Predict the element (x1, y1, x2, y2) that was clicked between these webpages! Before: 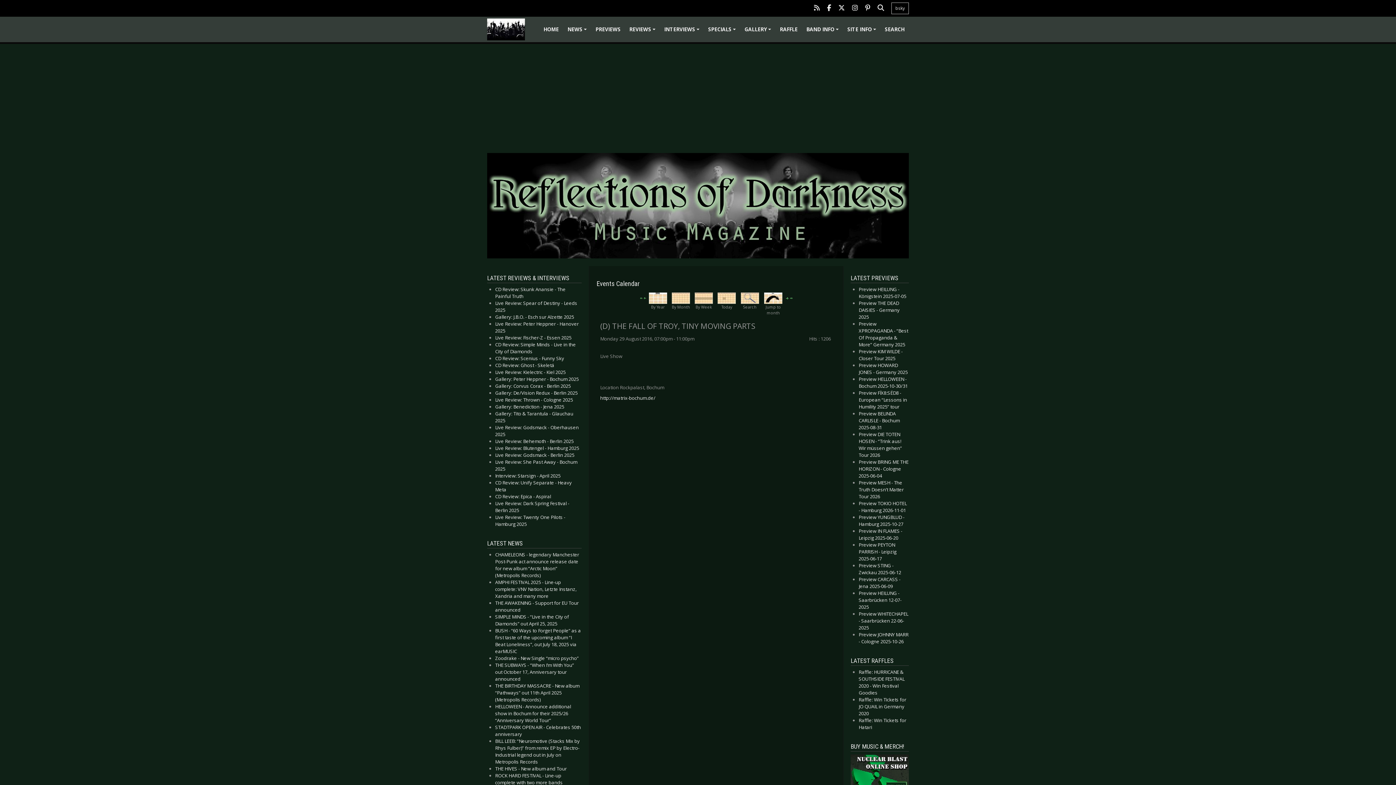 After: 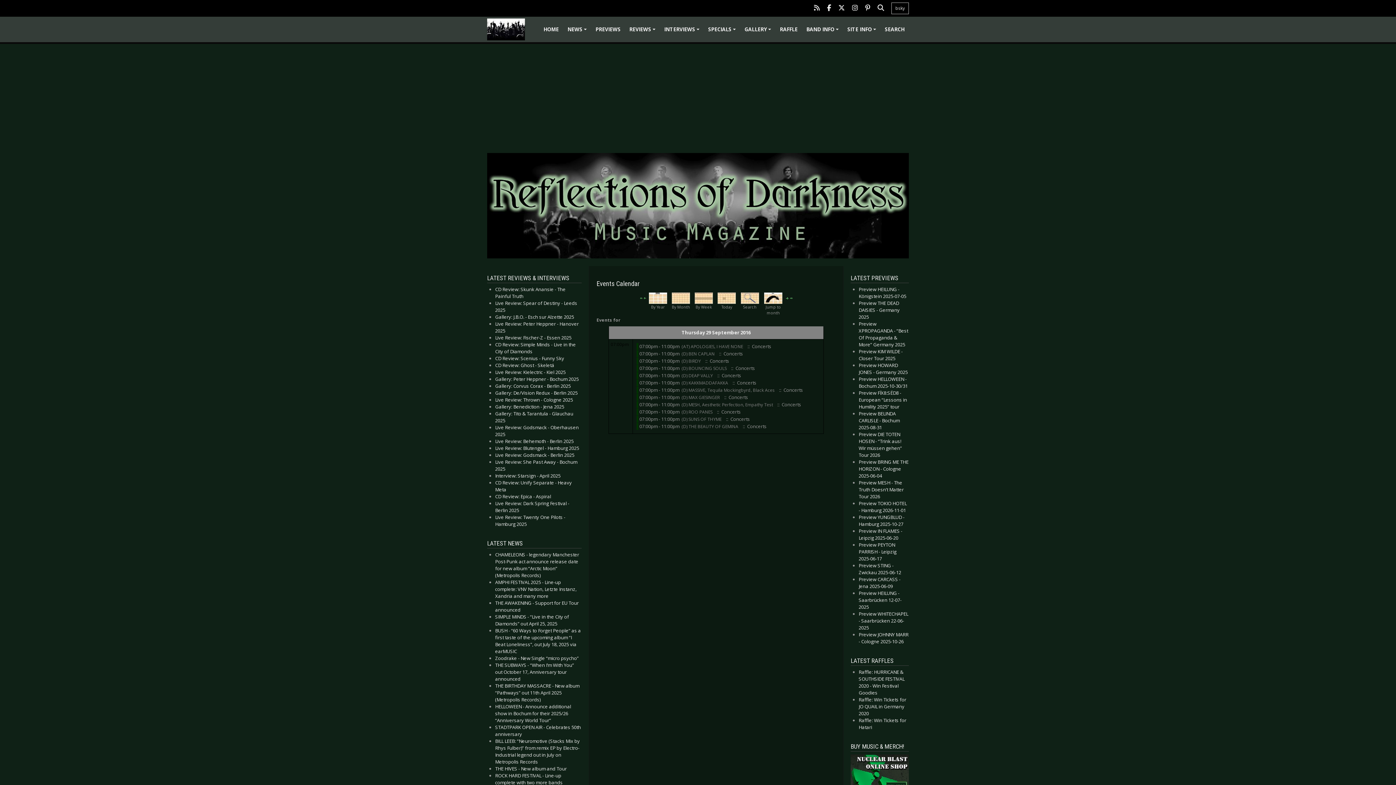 Action: bbox: (789, 294, 792, 301)